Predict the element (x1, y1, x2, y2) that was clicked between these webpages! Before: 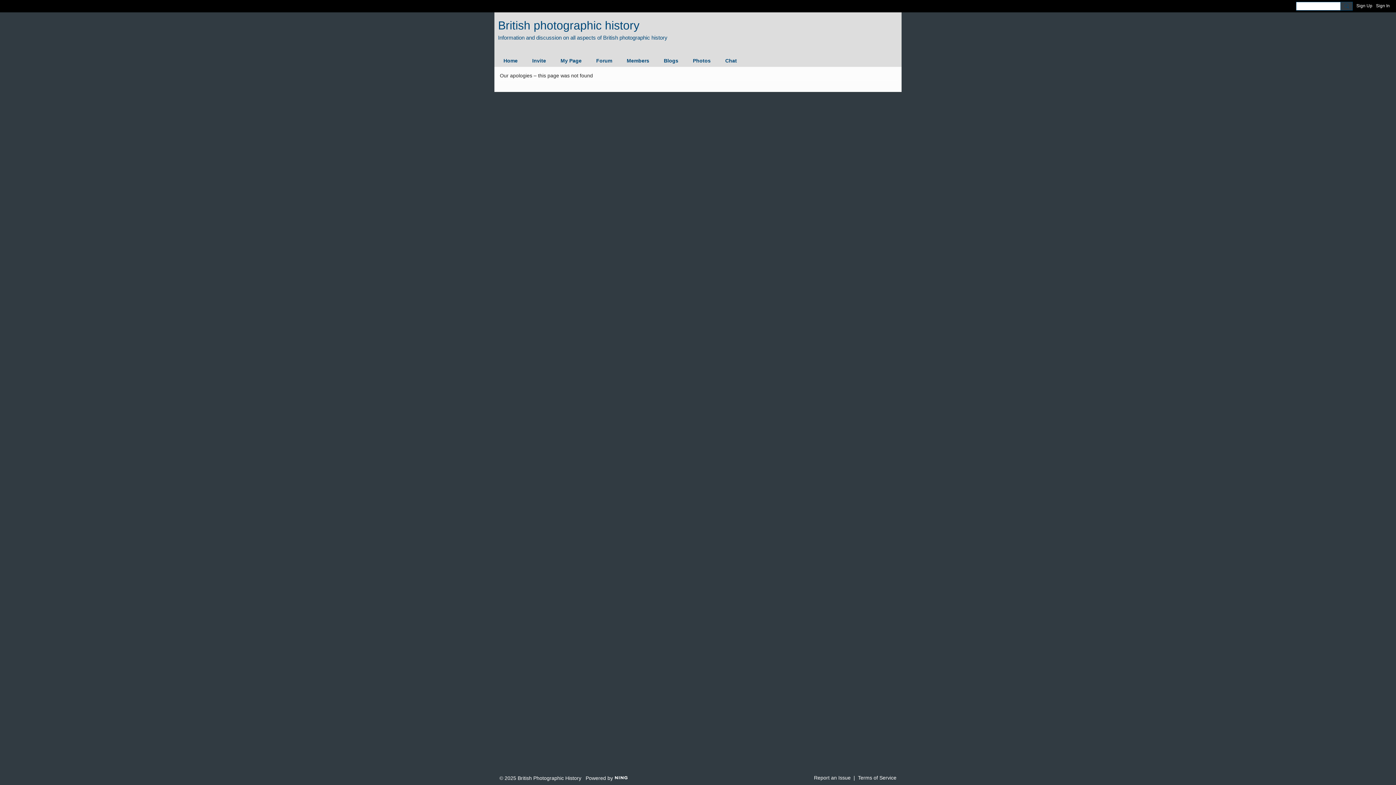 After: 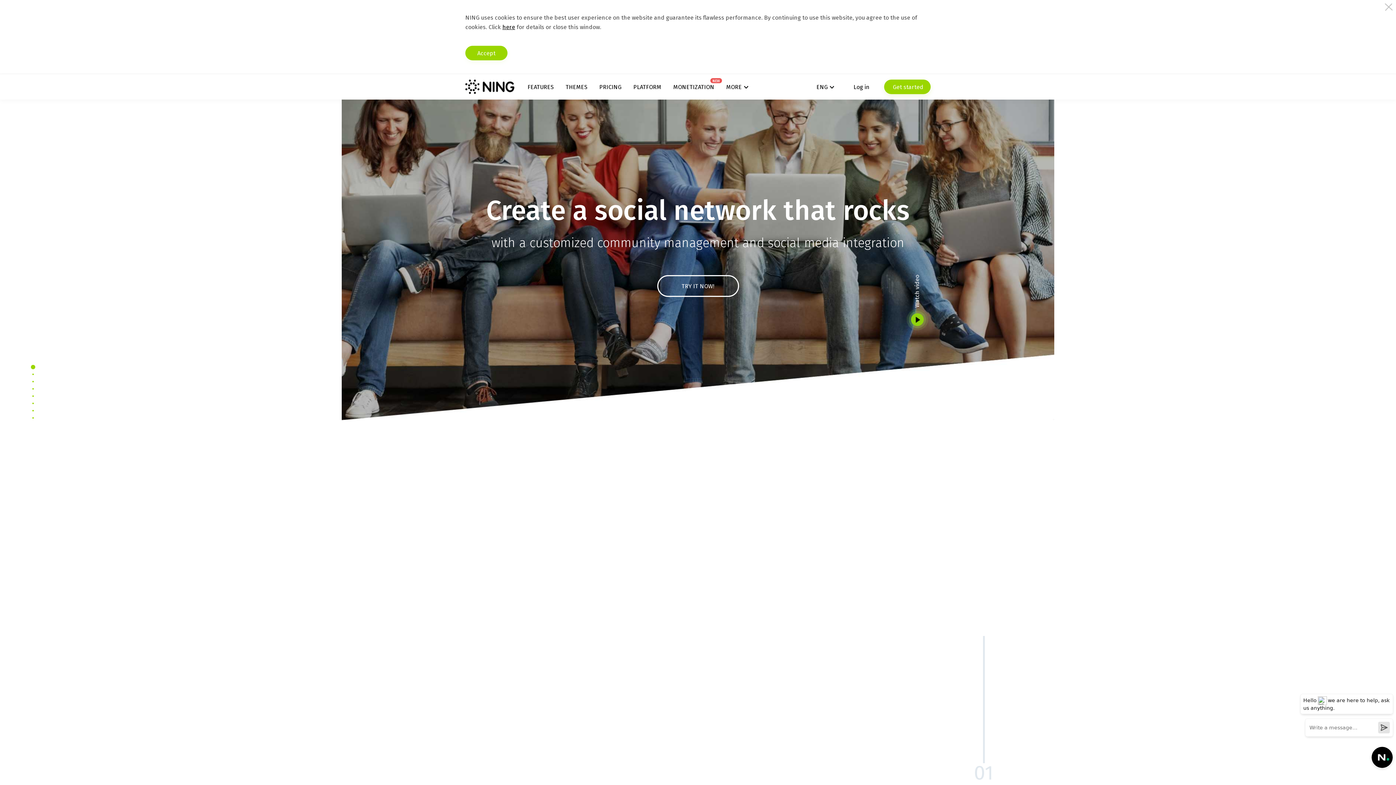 Action: bbox: (614, 774, 628, 780)